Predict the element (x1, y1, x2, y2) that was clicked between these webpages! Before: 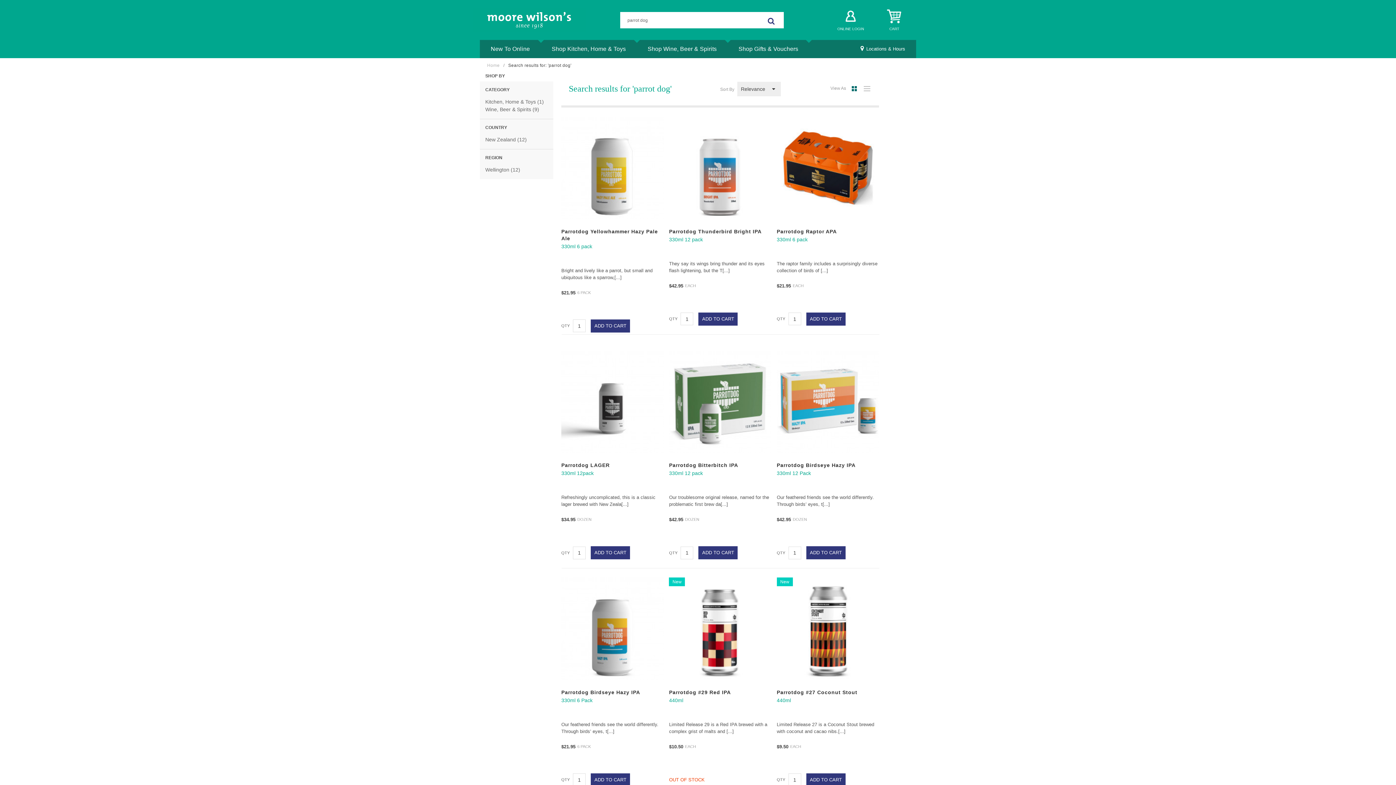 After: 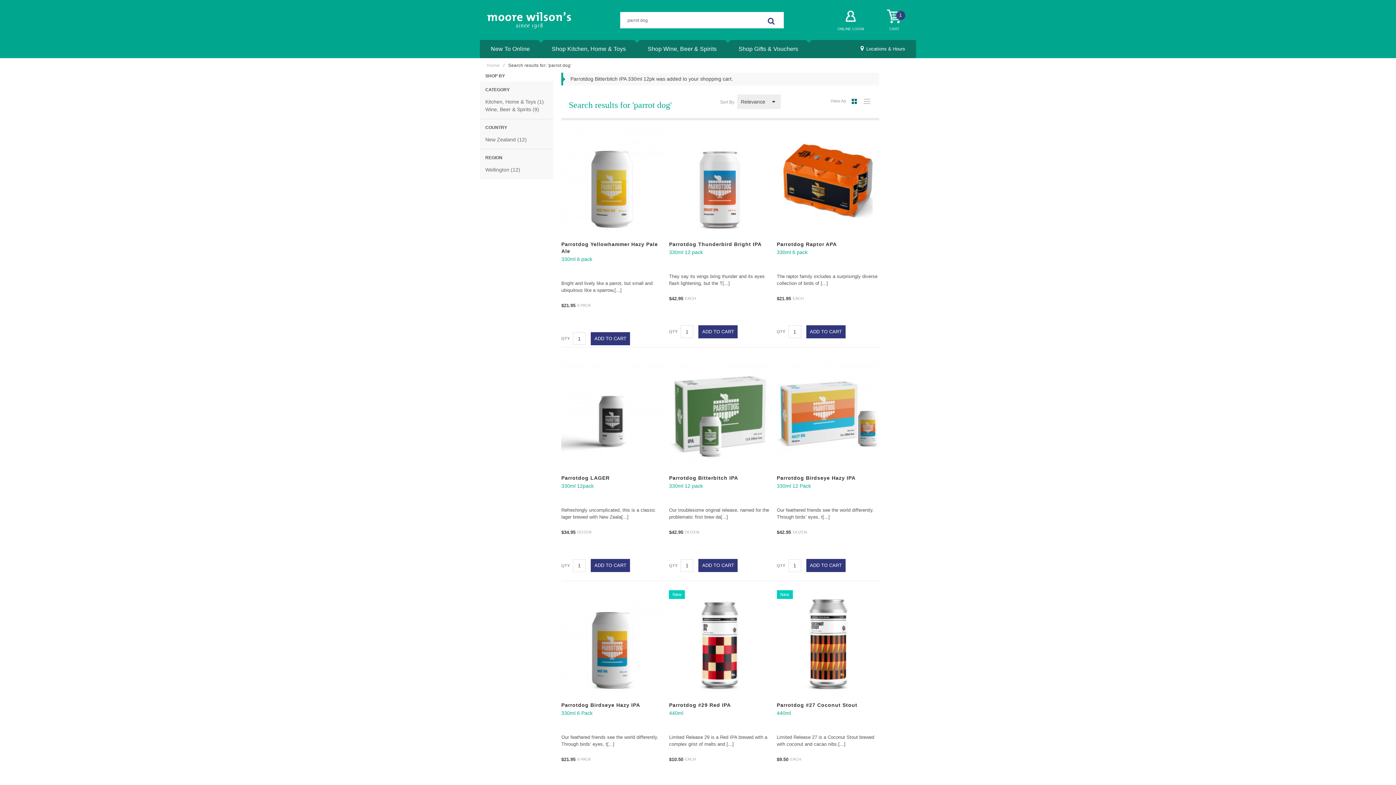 Action: bbox: (698, 546, 737, 559) label: ADD TO CART